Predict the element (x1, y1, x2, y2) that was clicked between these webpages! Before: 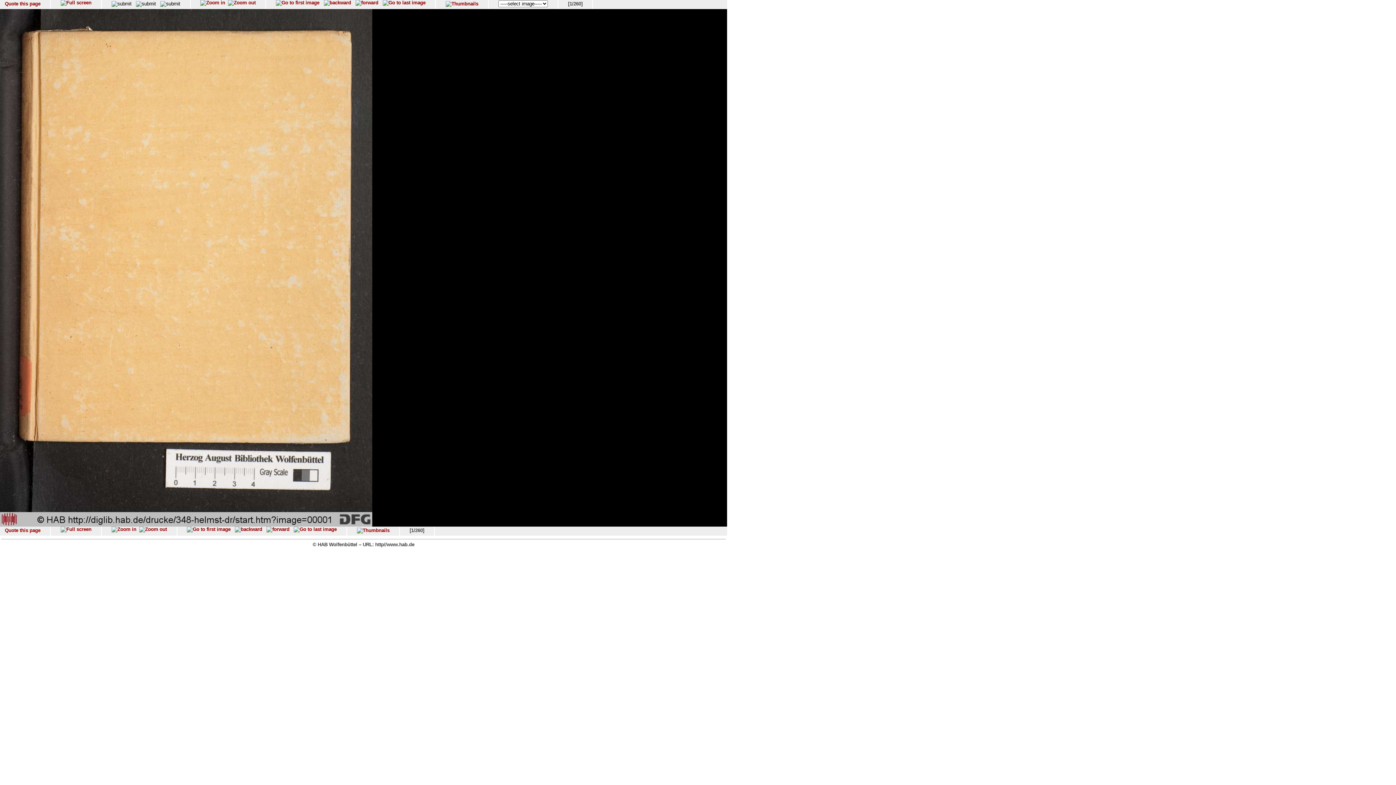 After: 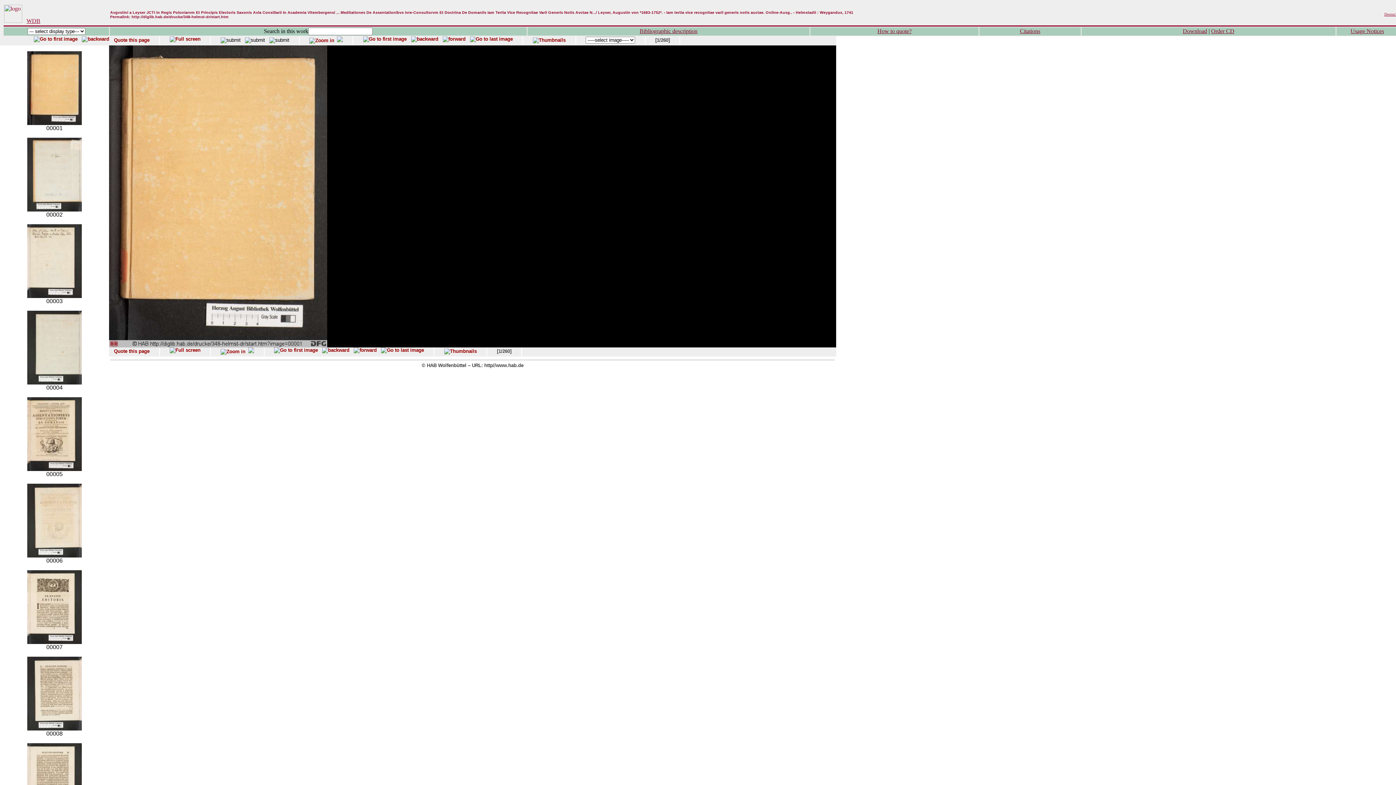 Action: bbox: (228, 0, 255, 5)